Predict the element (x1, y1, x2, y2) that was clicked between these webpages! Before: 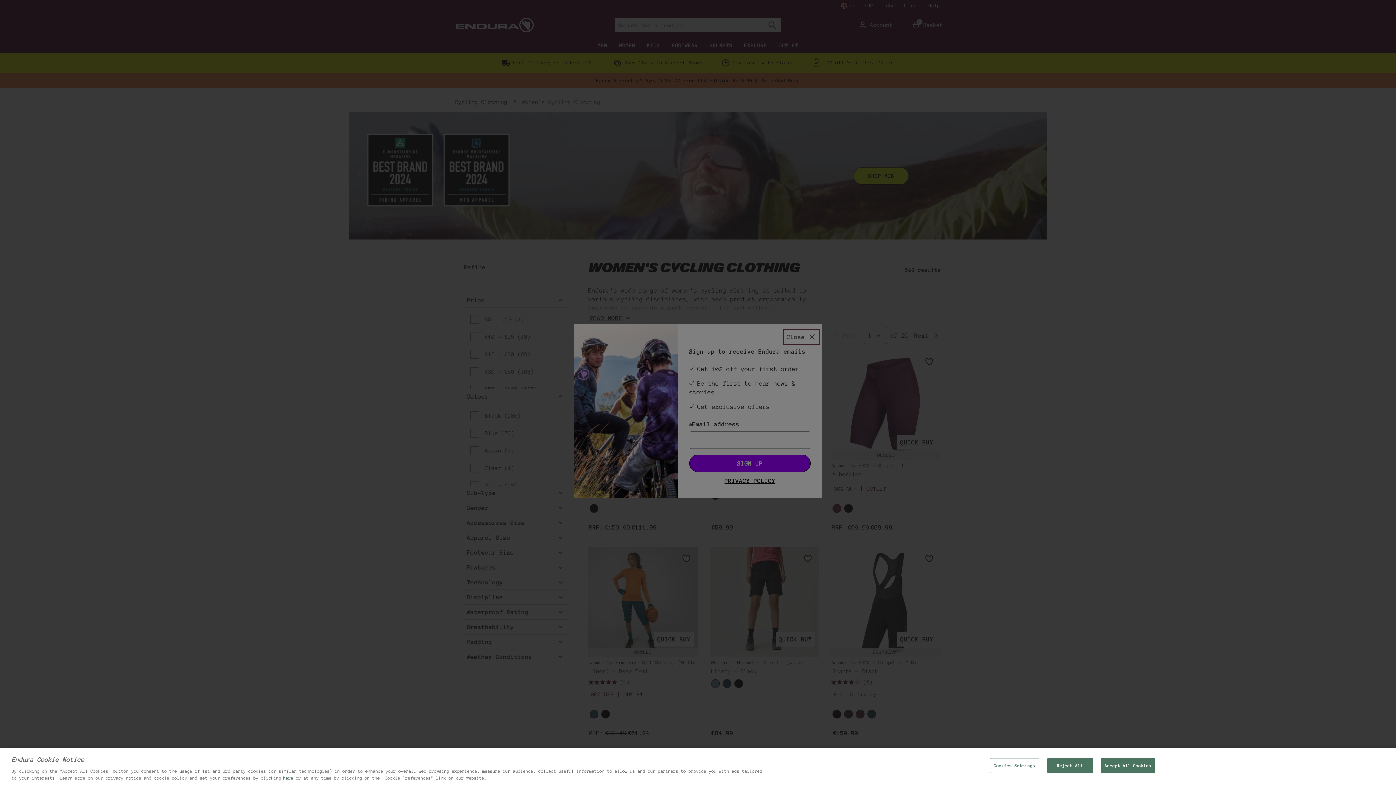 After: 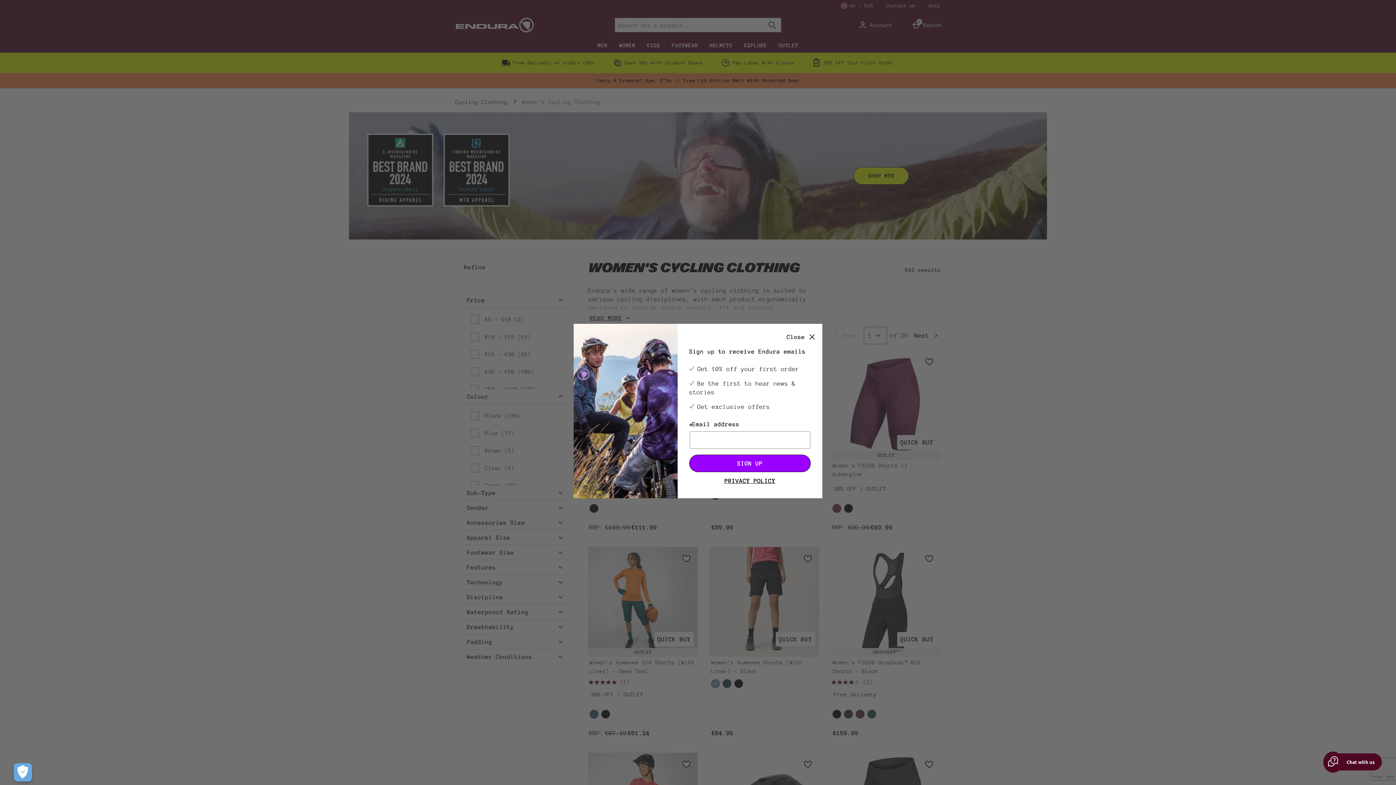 Action: label: Accept All Cookies bbox: (1100, 758, 1155, 773)